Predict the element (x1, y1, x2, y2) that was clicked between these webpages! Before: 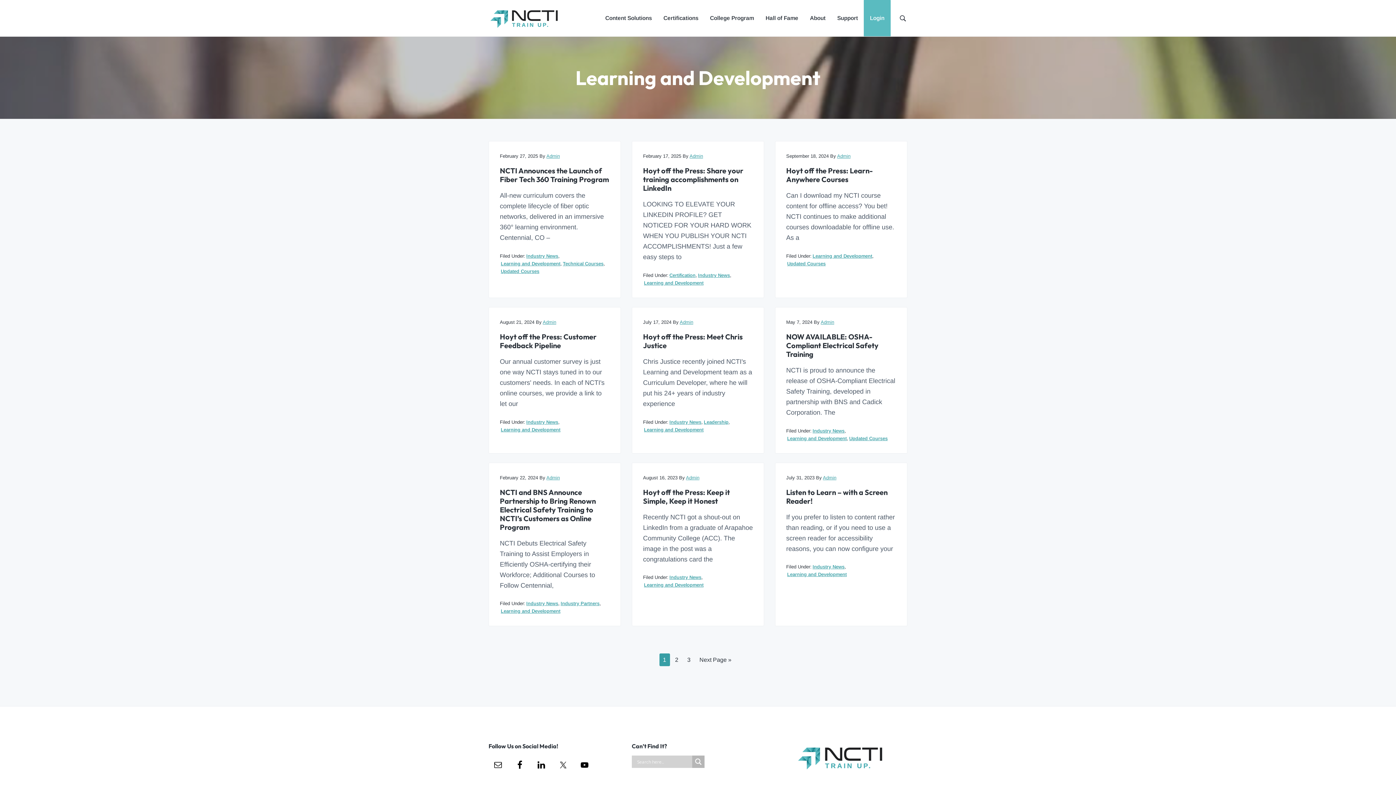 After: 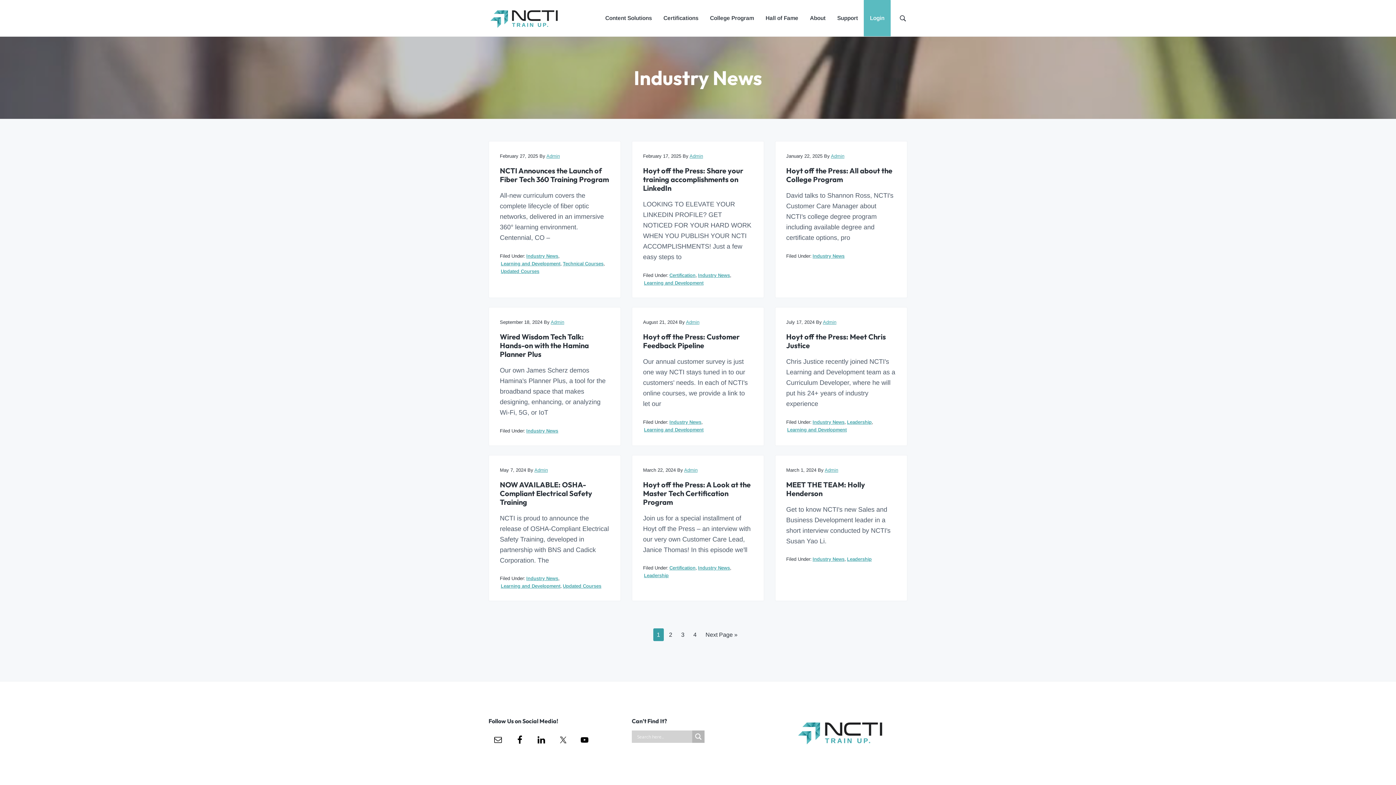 Action: label: Industry News bbox: (526, 600, 558, 607)